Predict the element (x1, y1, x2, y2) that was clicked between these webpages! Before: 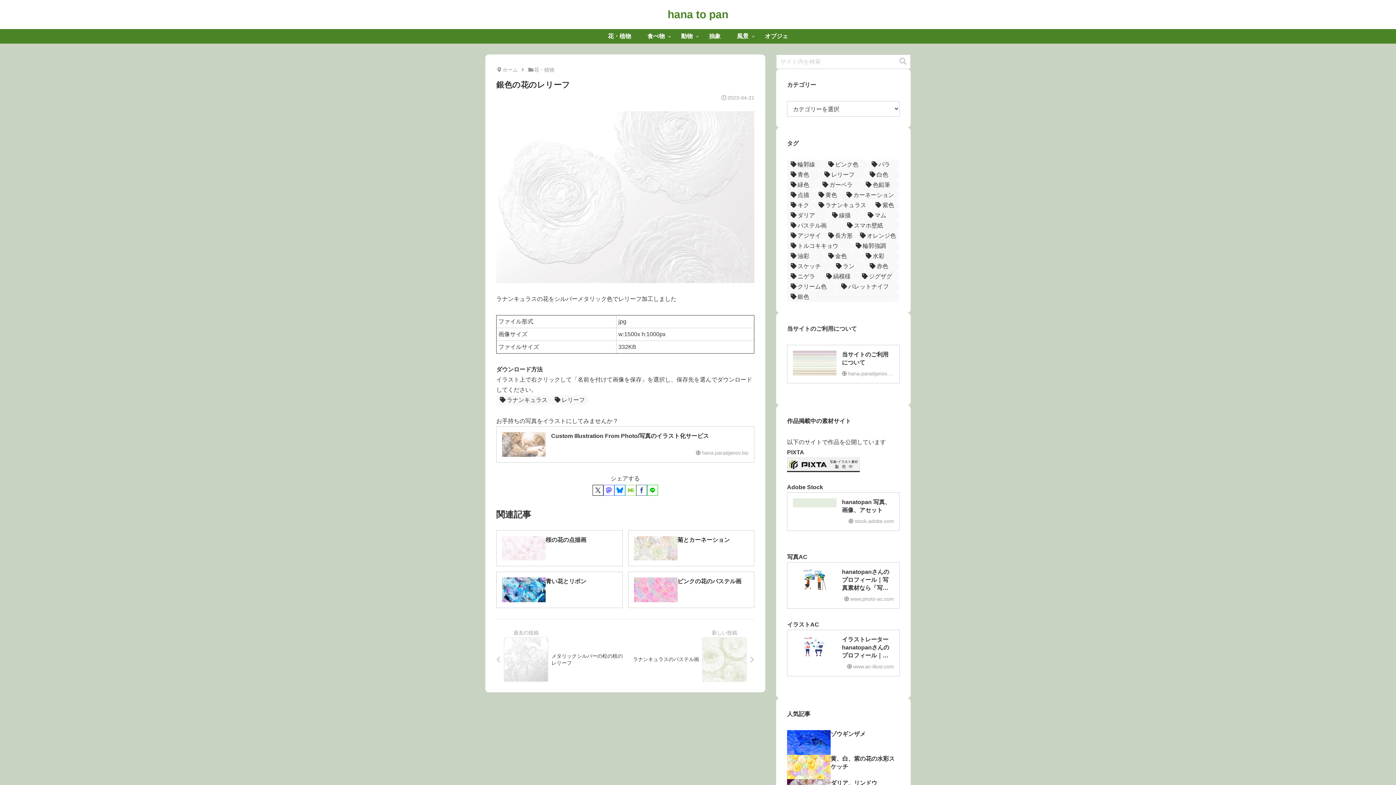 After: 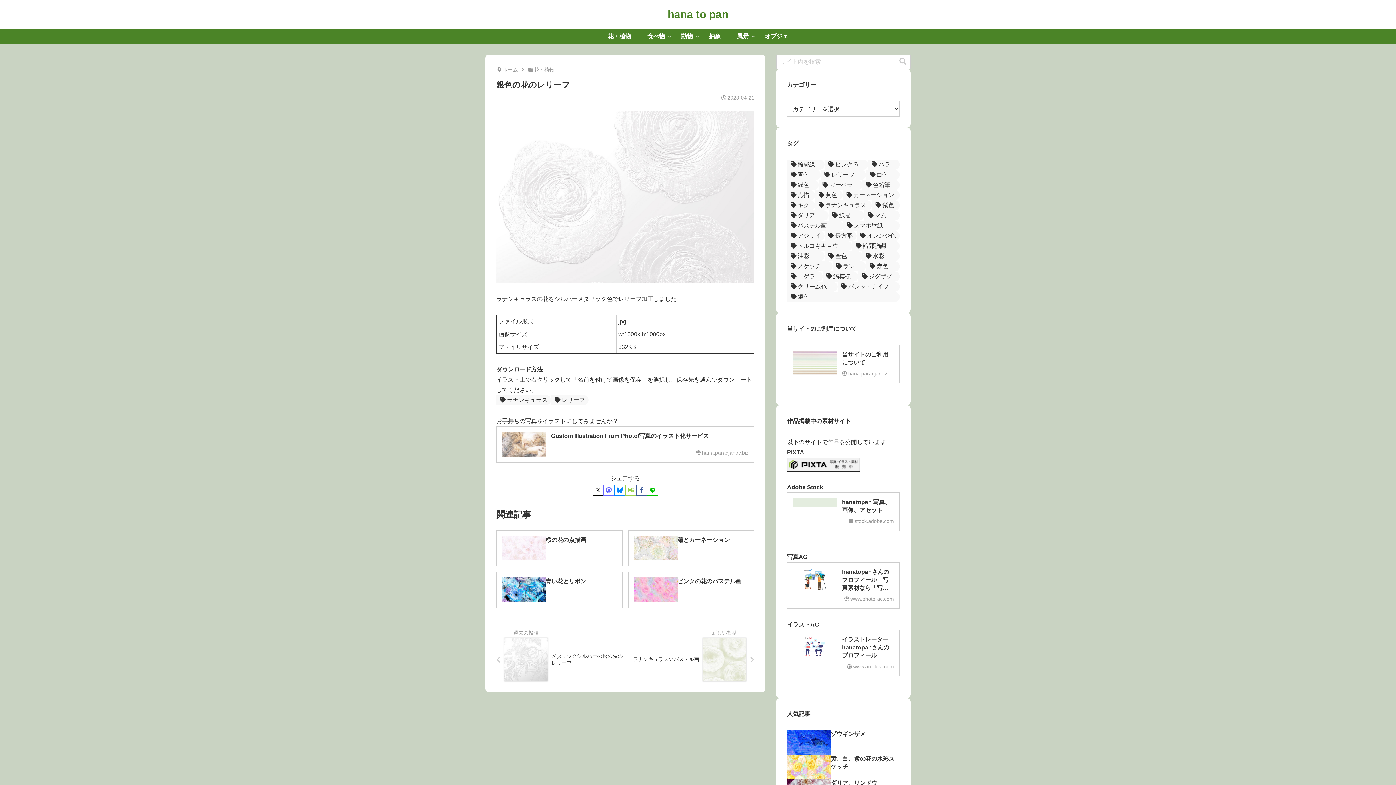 Action: bbox: (787, 461, 860, 467)